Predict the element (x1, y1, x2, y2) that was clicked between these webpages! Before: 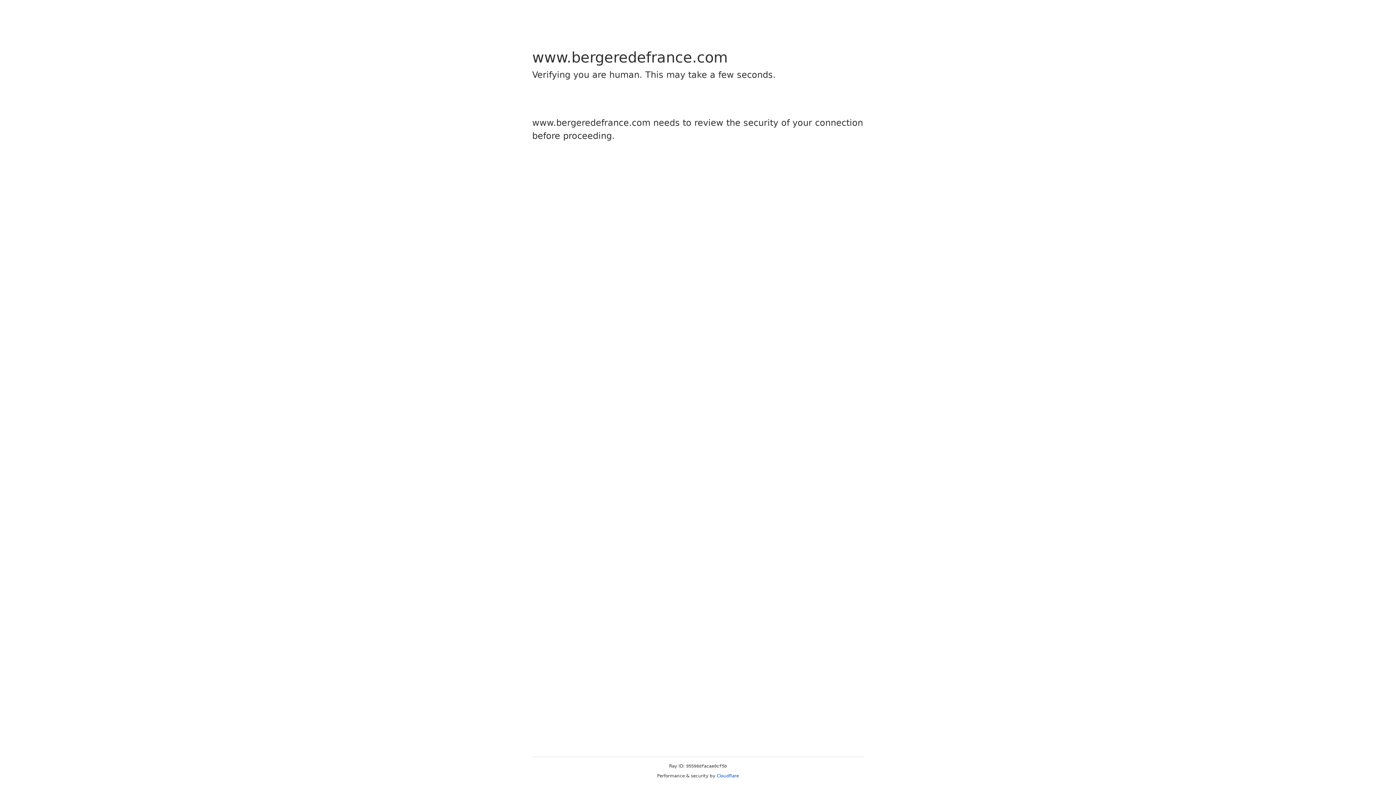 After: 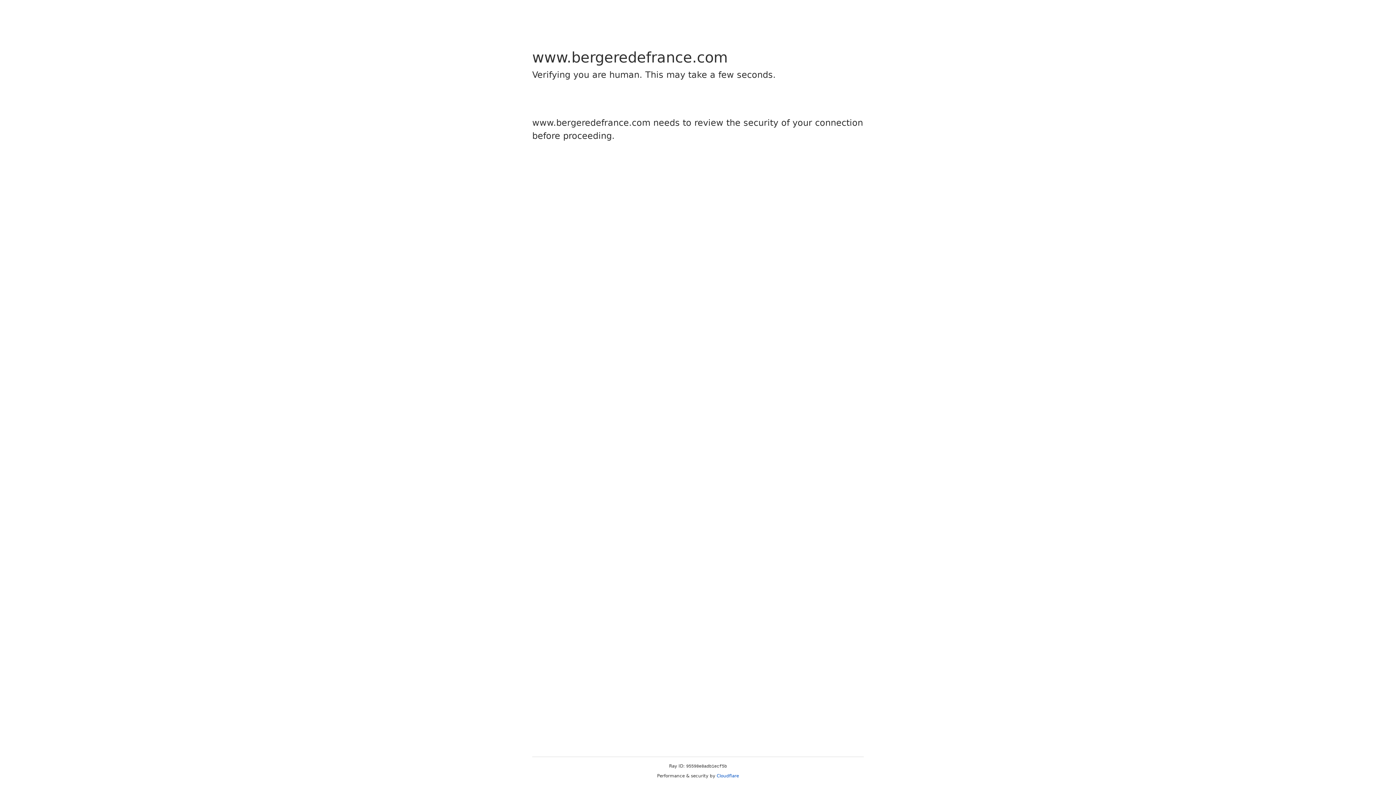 Action: label: Cloudflare bbox: (716, 773, 739, 778)